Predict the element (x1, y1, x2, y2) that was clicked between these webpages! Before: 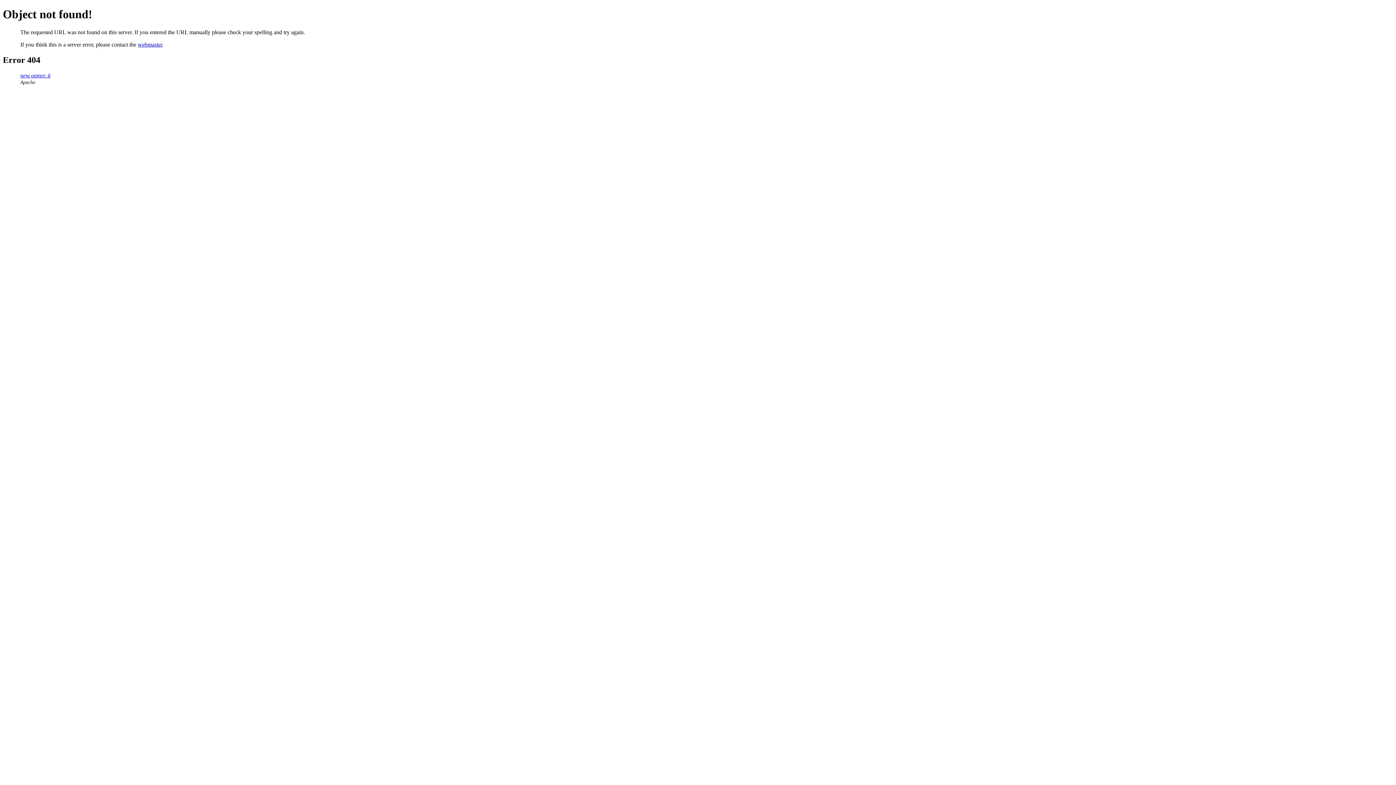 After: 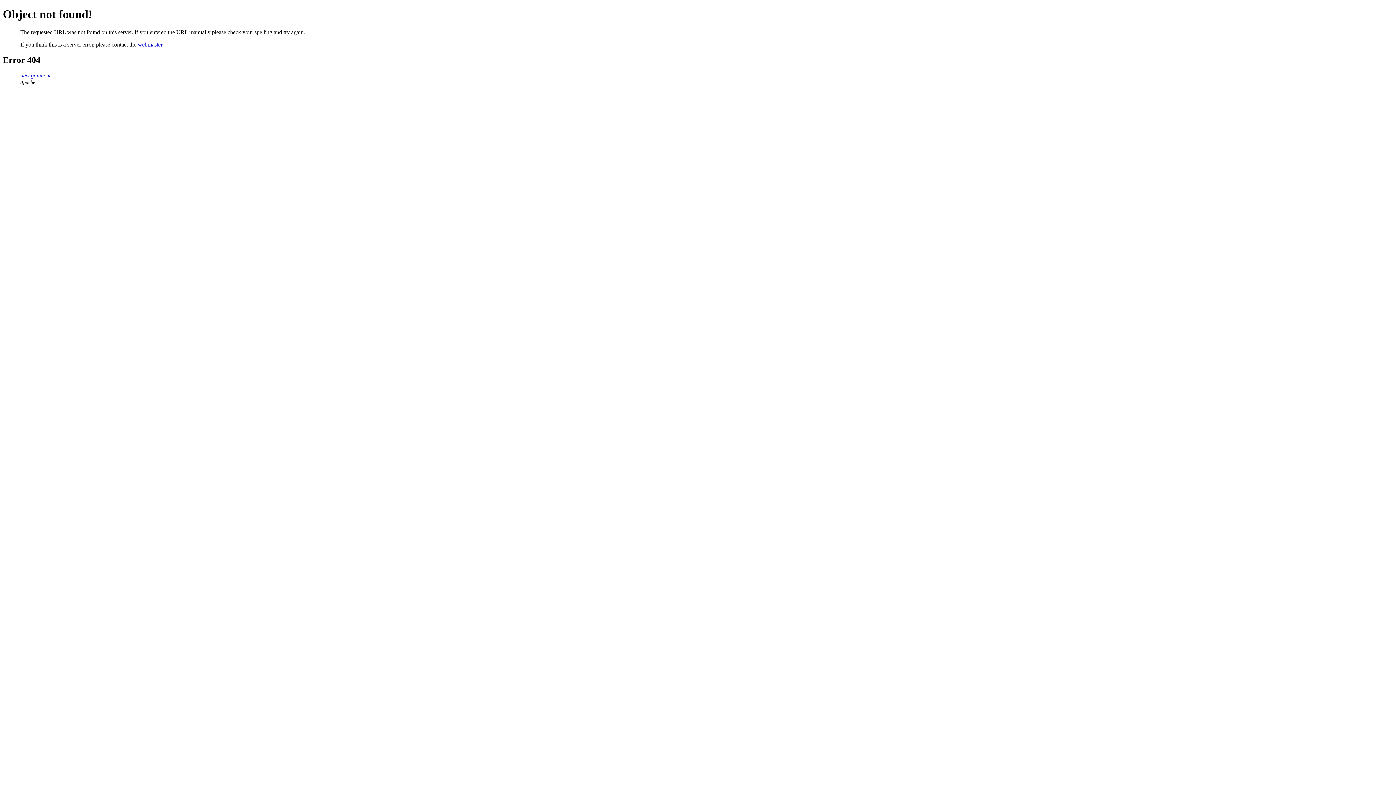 Action: label: webmaster bbox: (137, 41, 162, 47)